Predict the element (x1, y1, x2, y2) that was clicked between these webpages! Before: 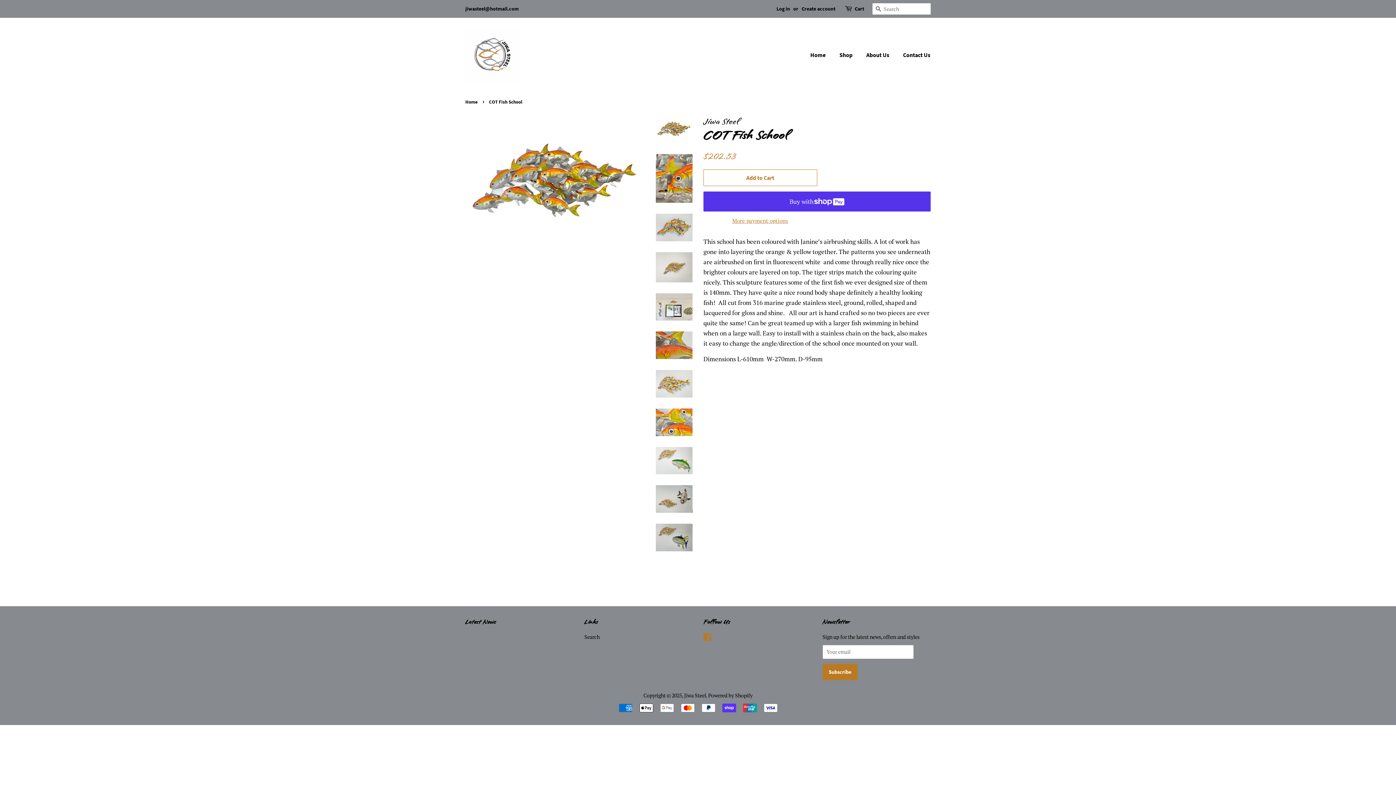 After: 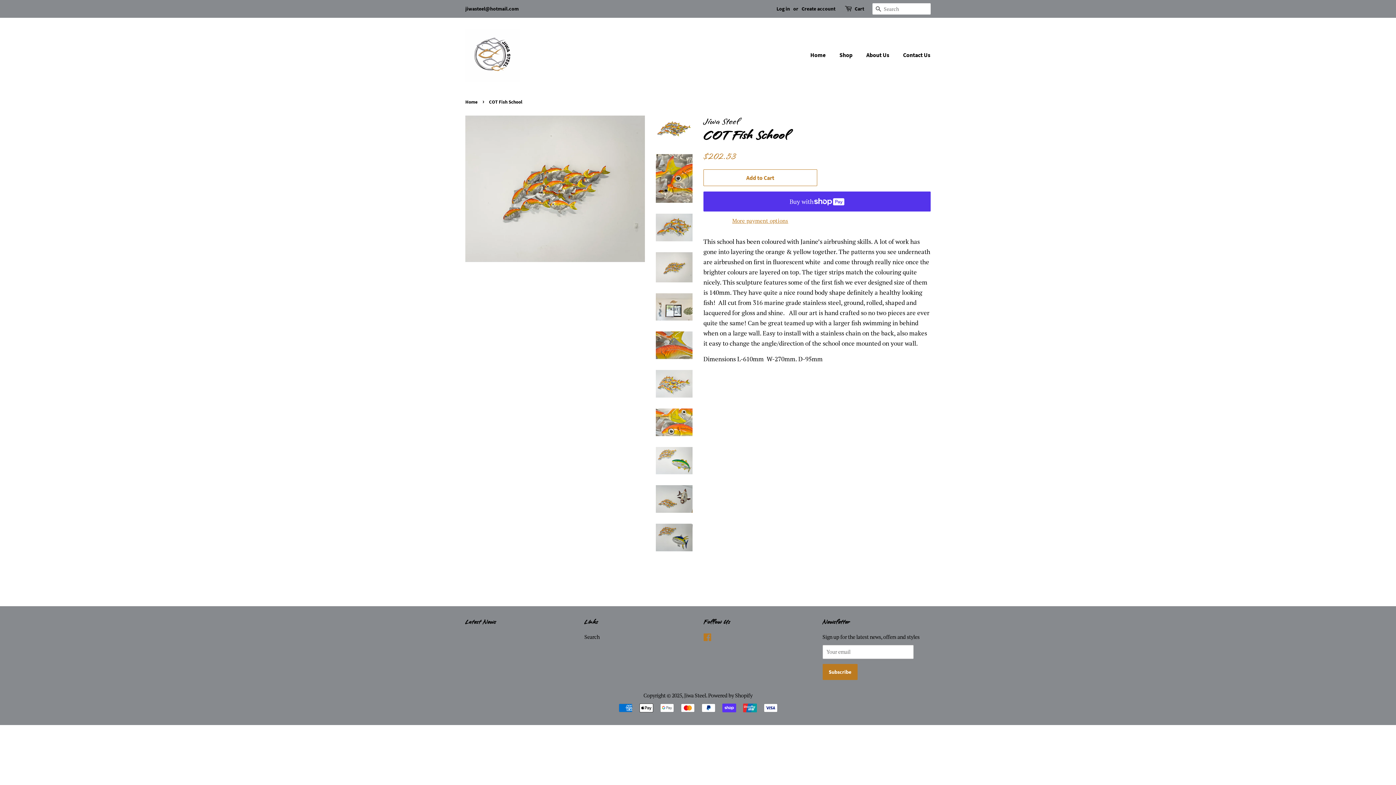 Action: bbox: (656, 252, 692, 282)